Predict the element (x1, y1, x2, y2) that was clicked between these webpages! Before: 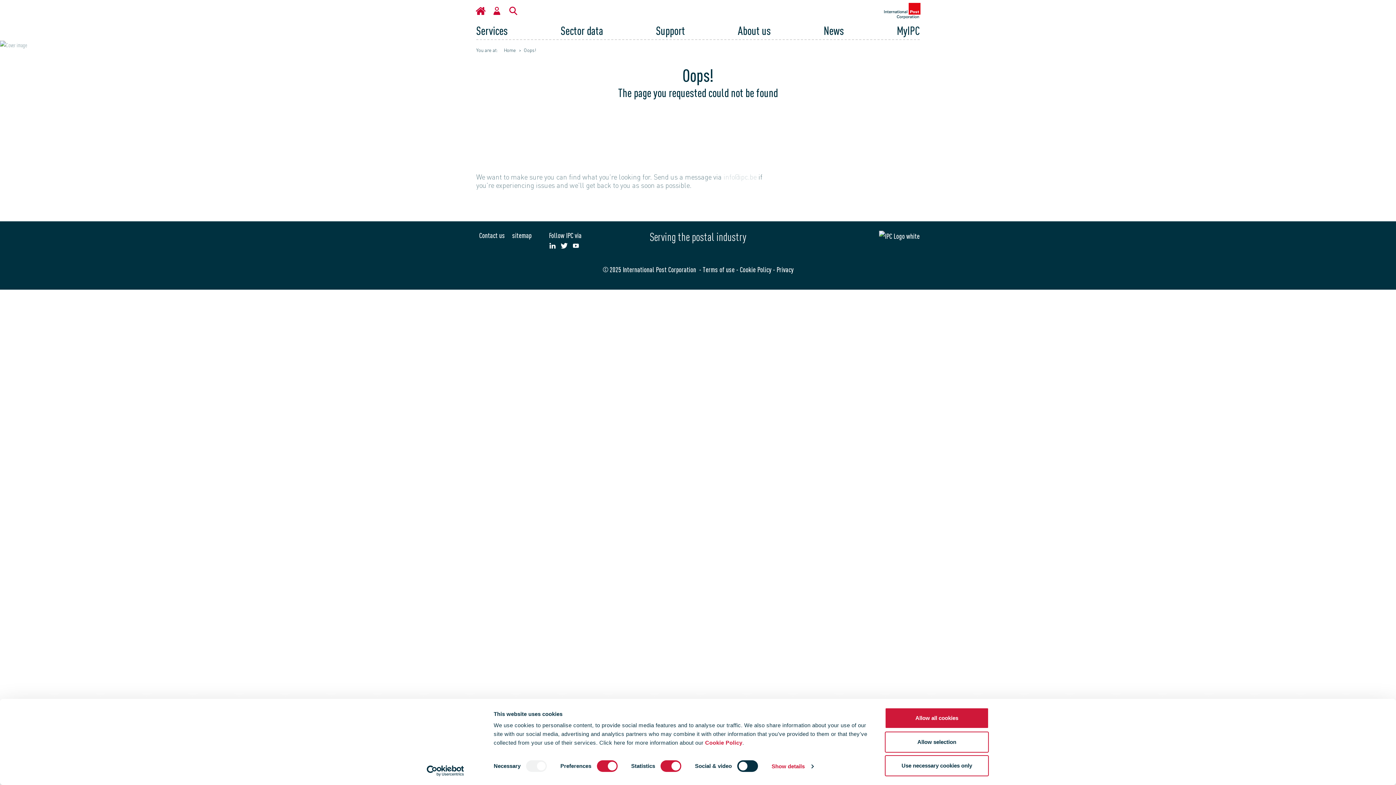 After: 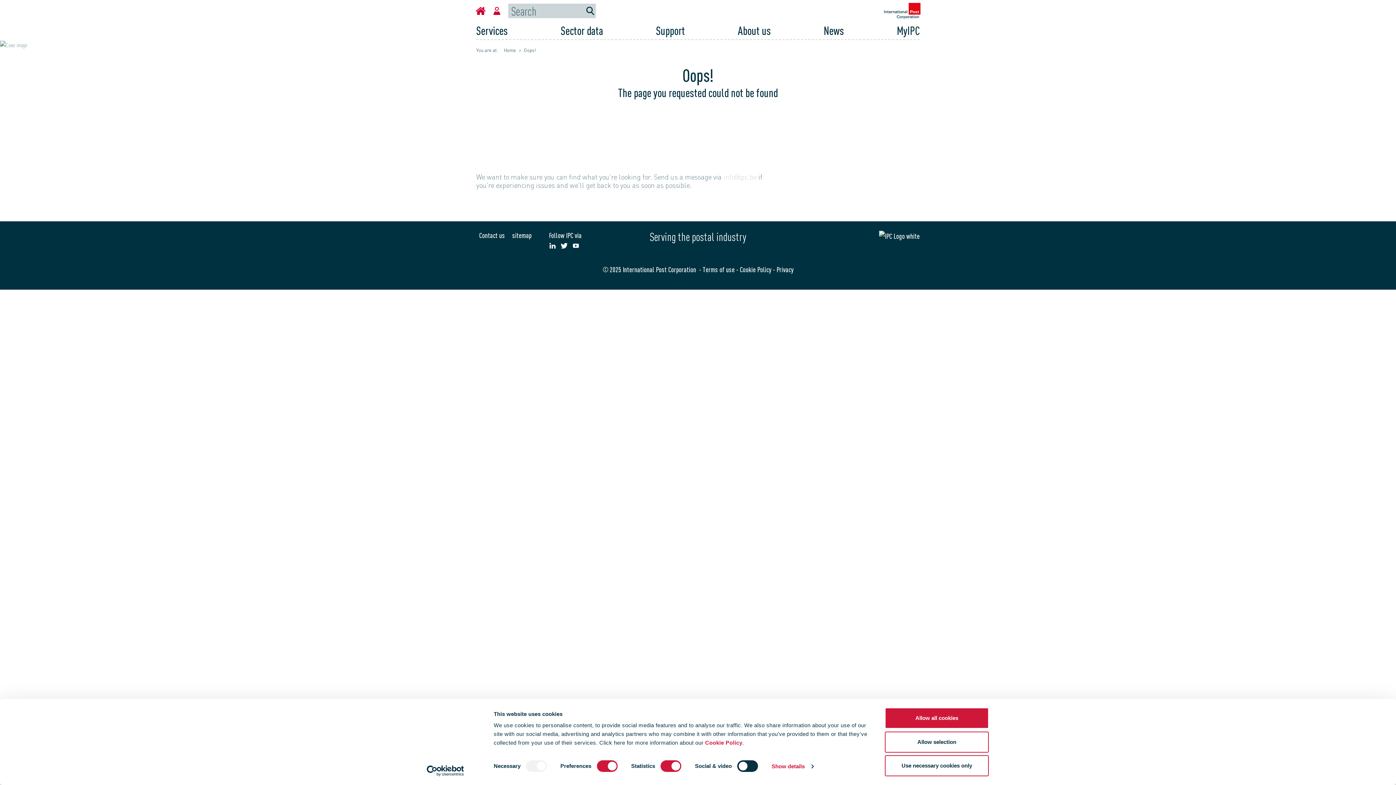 Action: label: Toggle Search bbox: (508, 3, 518, 18)